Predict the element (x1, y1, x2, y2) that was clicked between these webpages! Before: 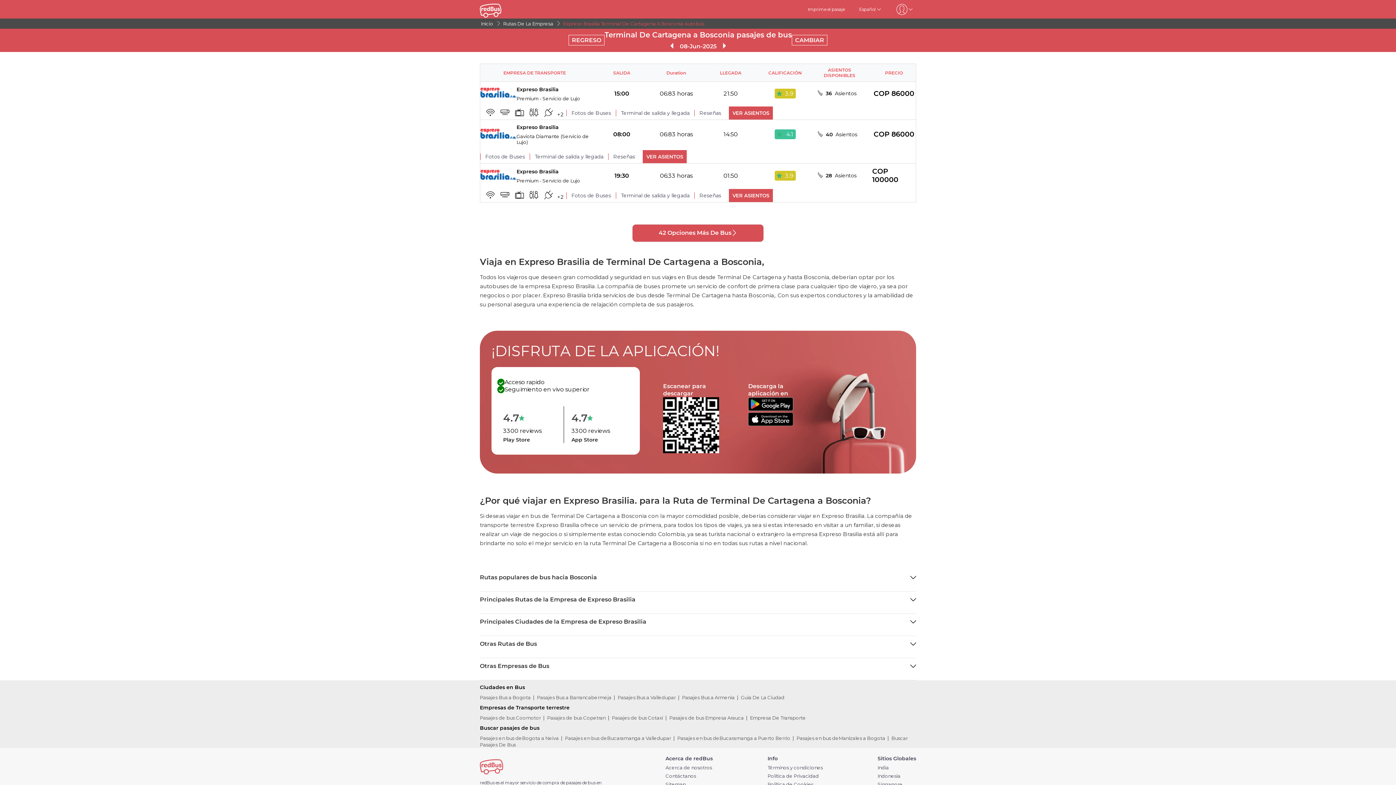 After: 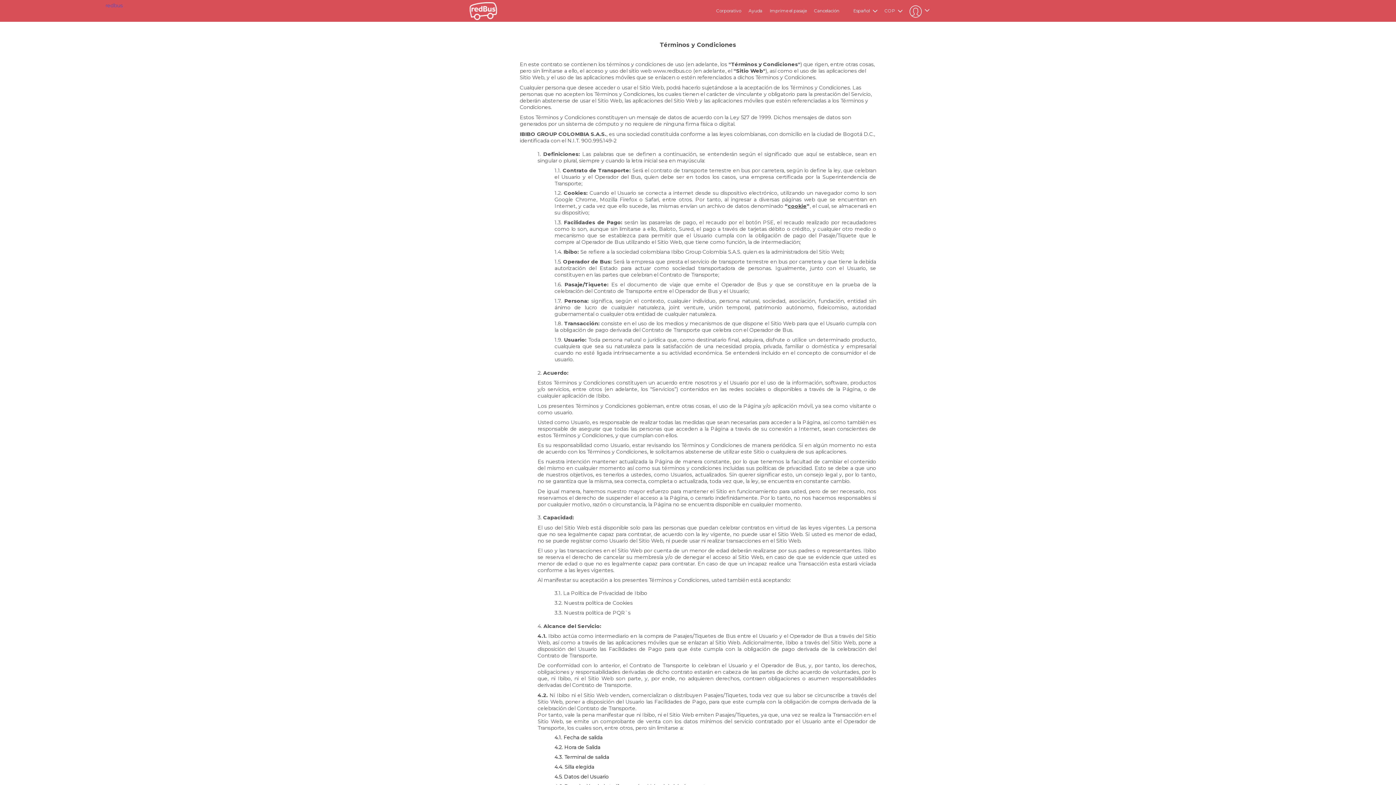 Action: label: Términos y condiciones bbox: (767, 765, 823, 770)